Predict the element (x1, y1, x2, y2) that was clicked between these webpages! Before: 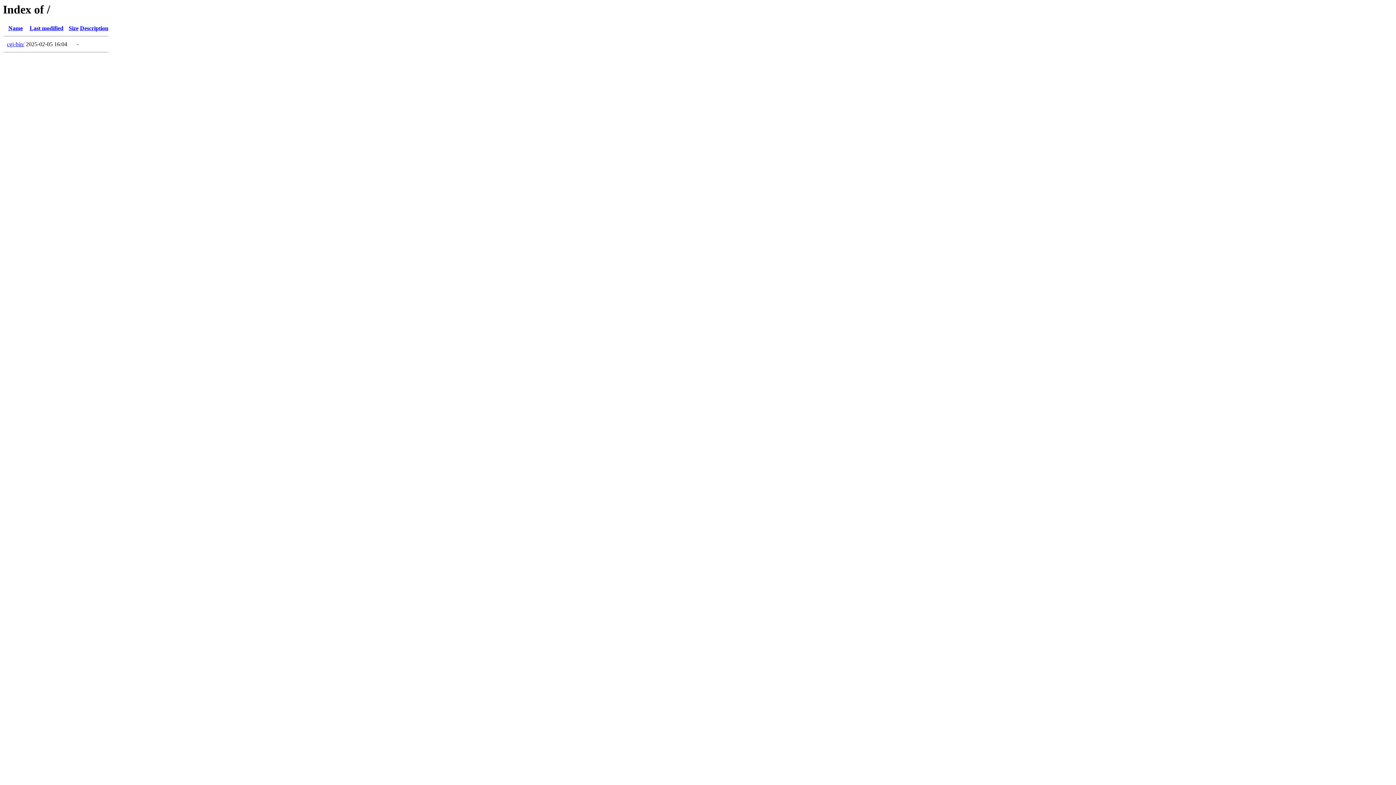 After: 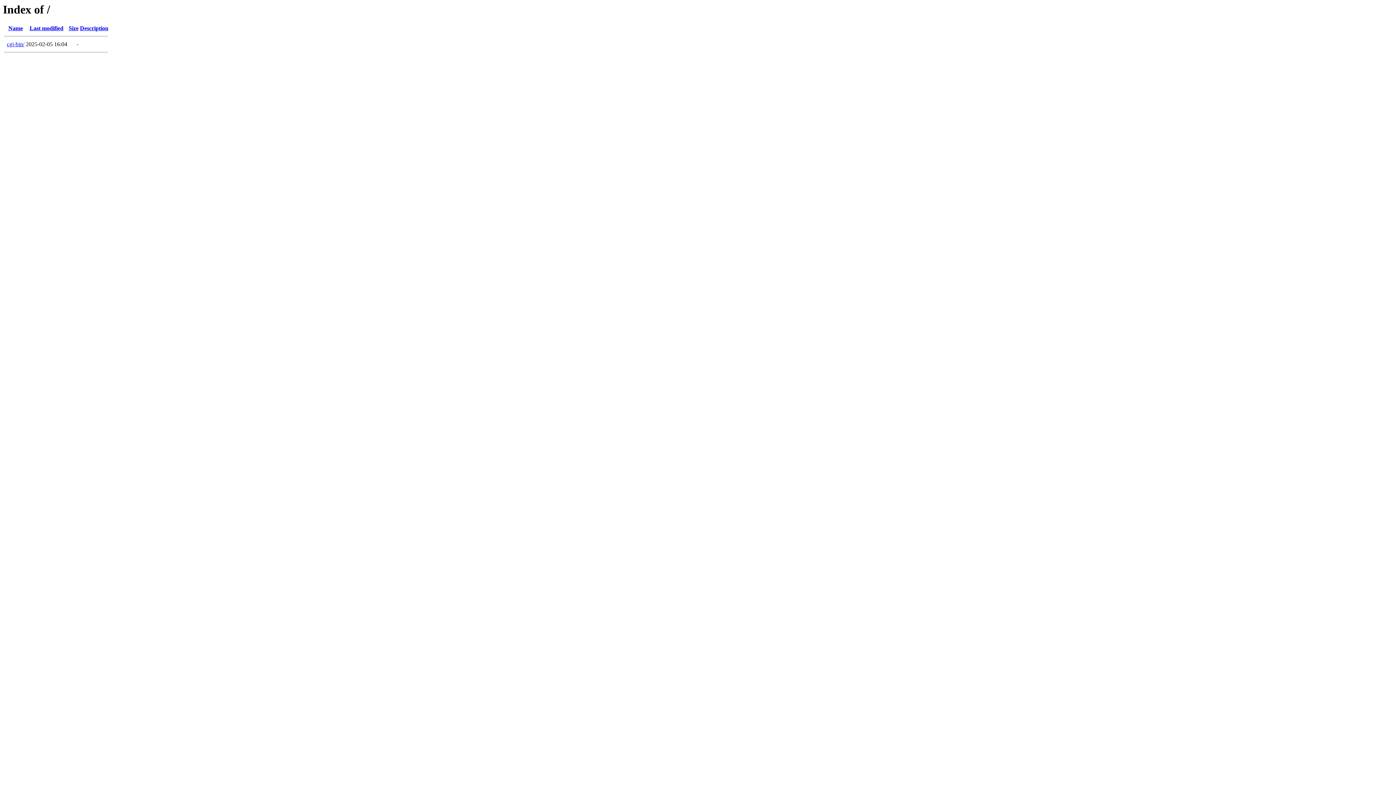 Action: bbox: (68, 25, 78, 31) label: Size